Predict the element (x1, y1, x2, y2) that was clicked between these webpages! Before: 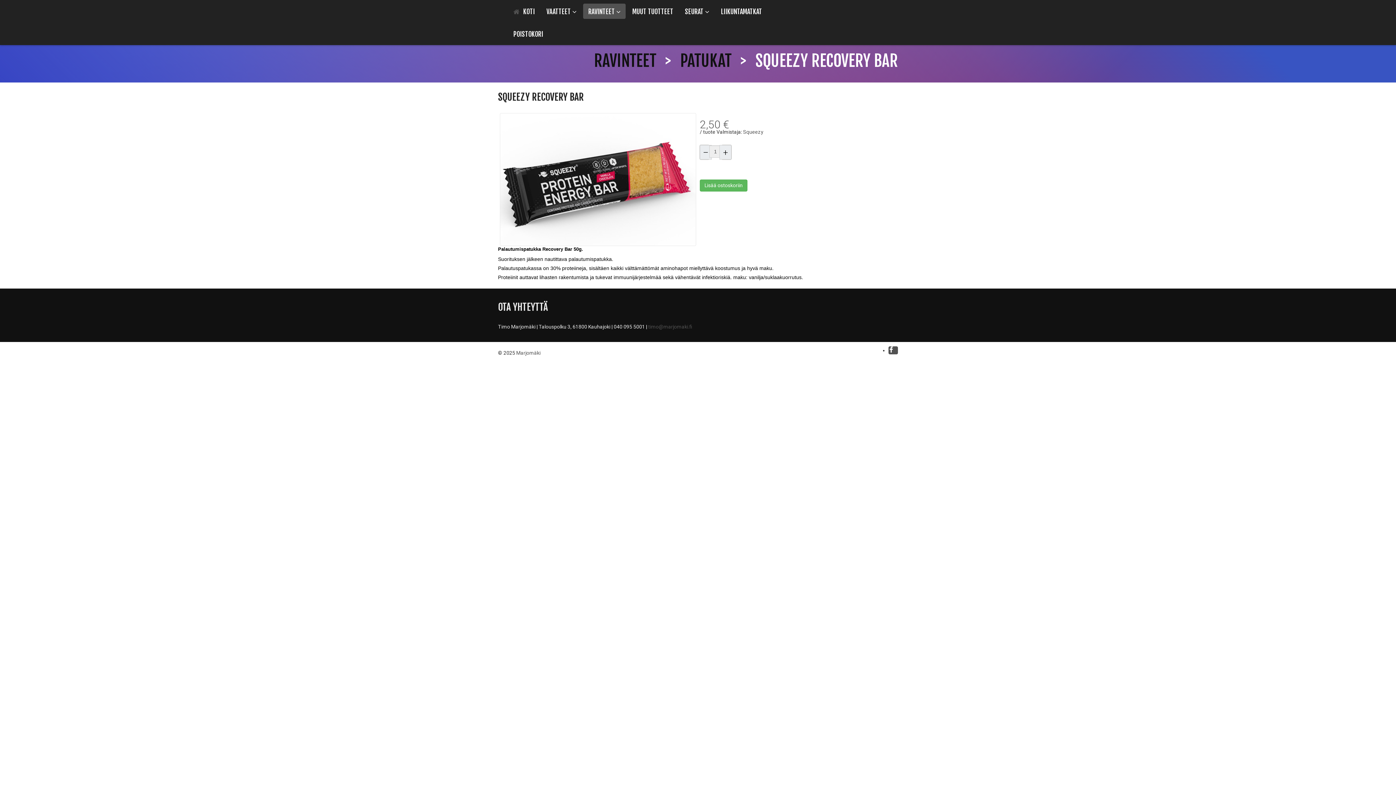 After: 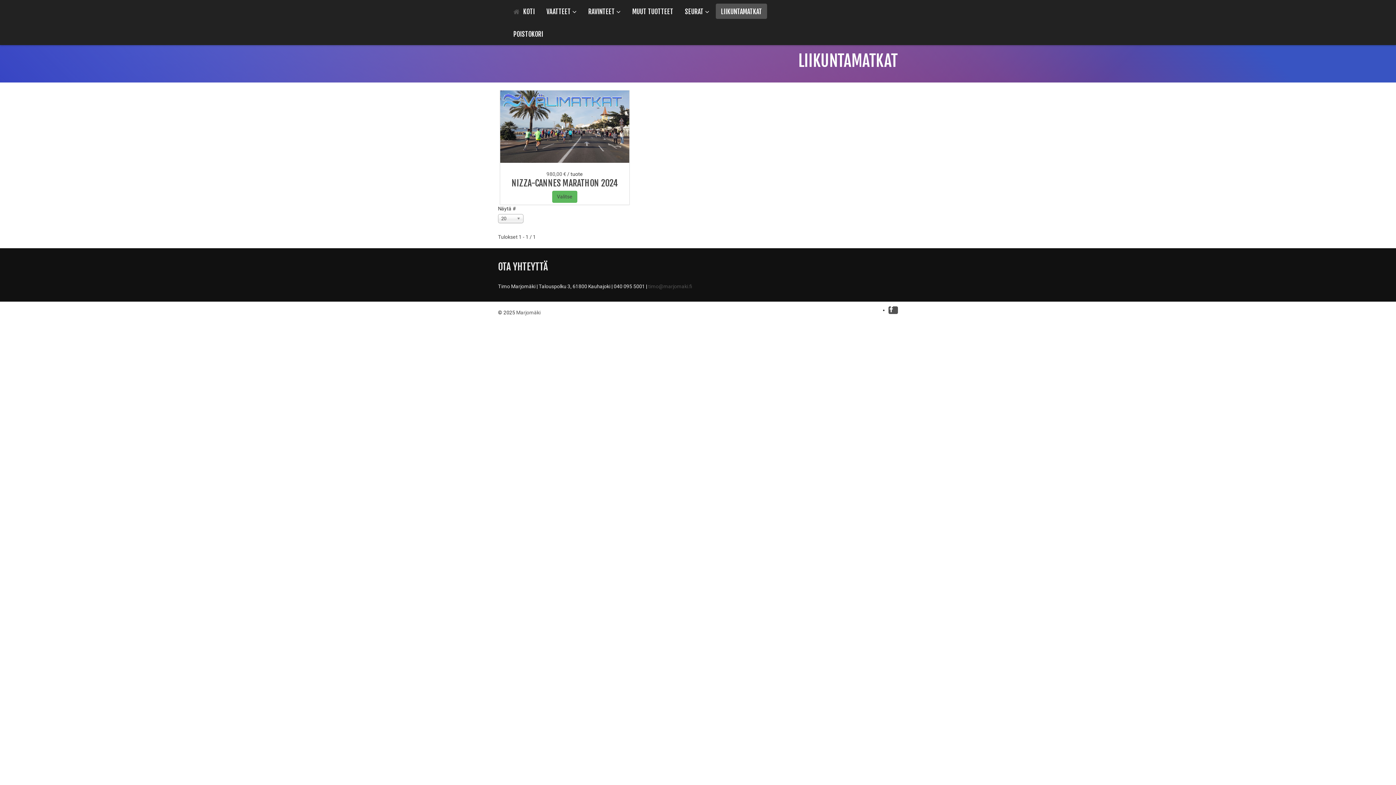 Action: label: LIIKUNTAMATKAT bbox: (716, 3, 767, 18)